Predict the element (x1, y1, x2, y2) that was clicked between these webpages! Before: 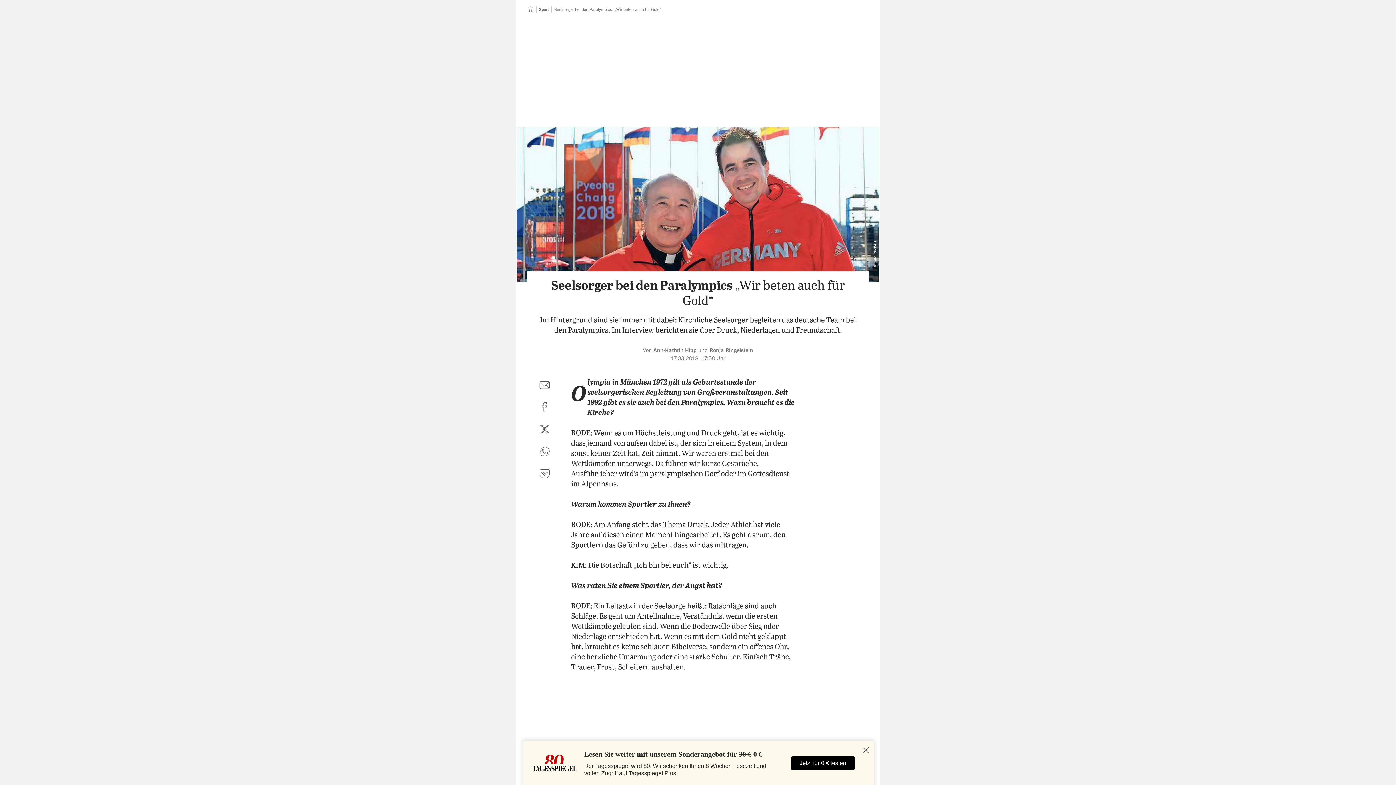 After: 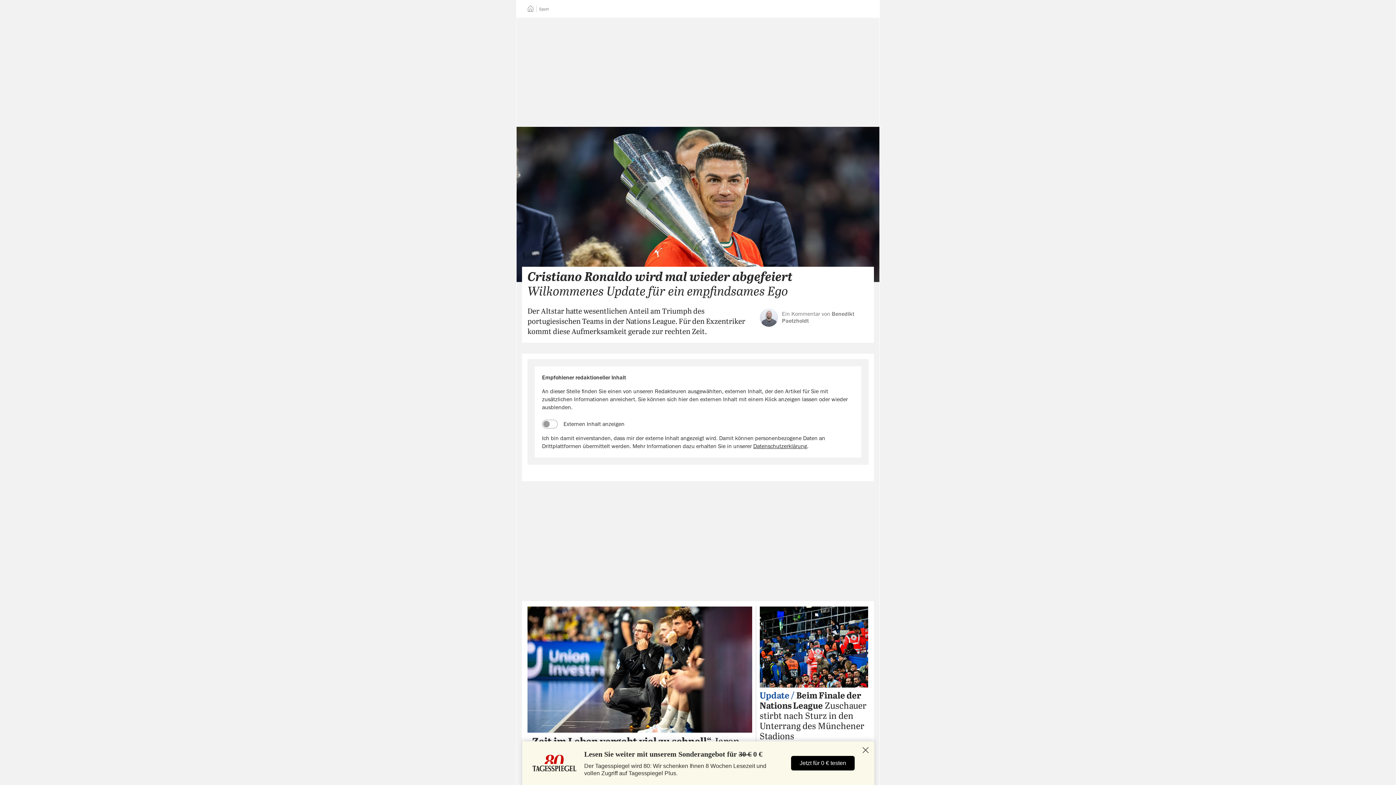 Action: label: Sport bbox: (539, 7, 549, 11)